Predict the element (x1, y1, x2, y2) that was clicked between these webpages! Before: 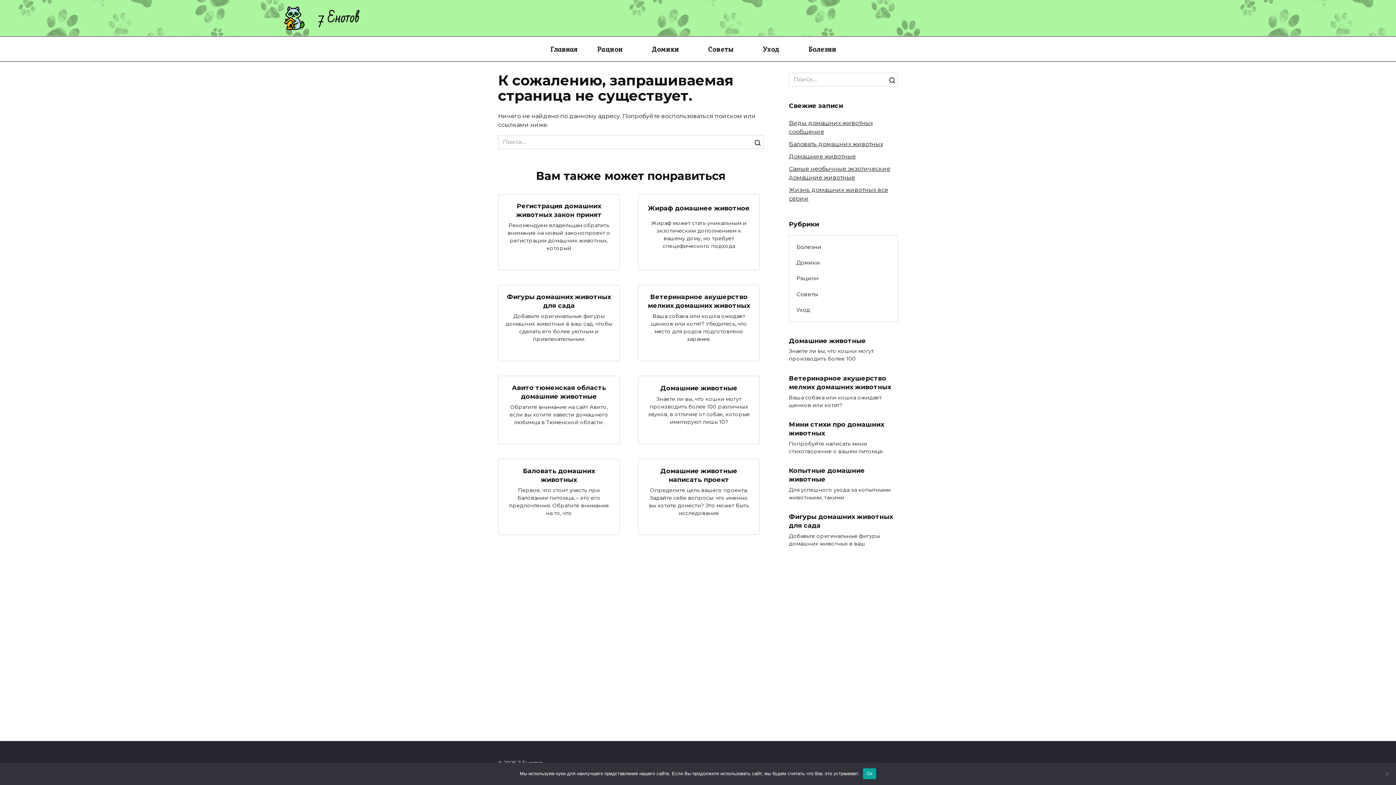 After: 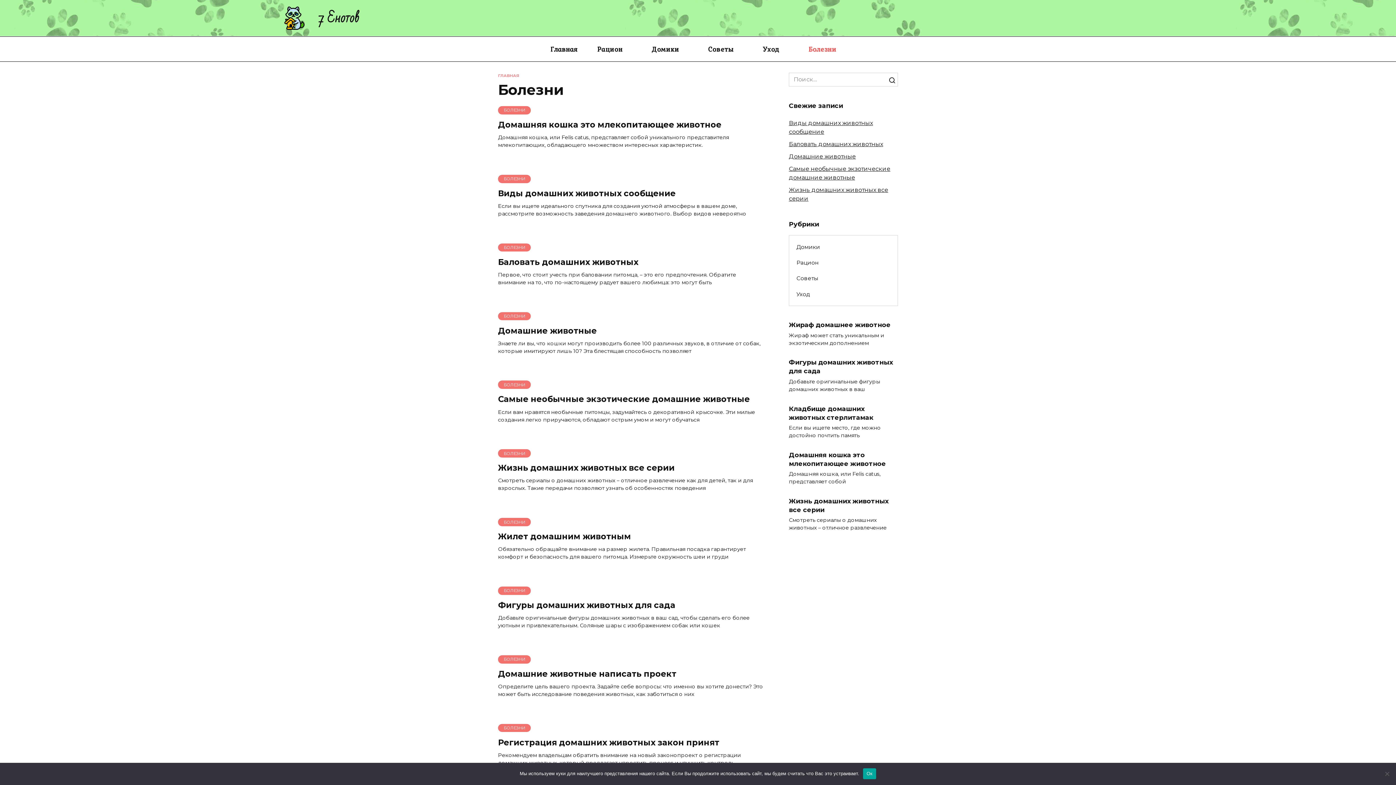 Action: bbox: (789, 239, 828, 255) label: Болезни